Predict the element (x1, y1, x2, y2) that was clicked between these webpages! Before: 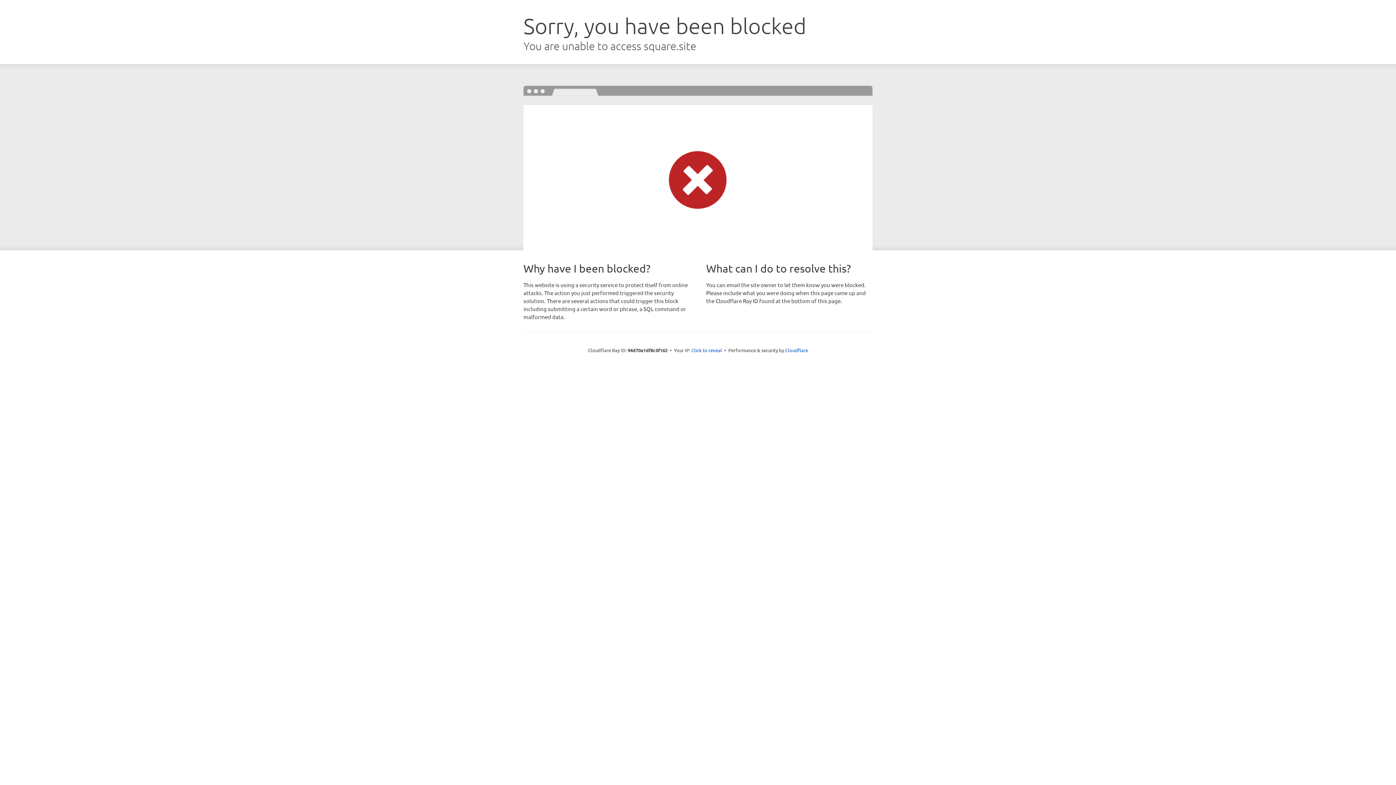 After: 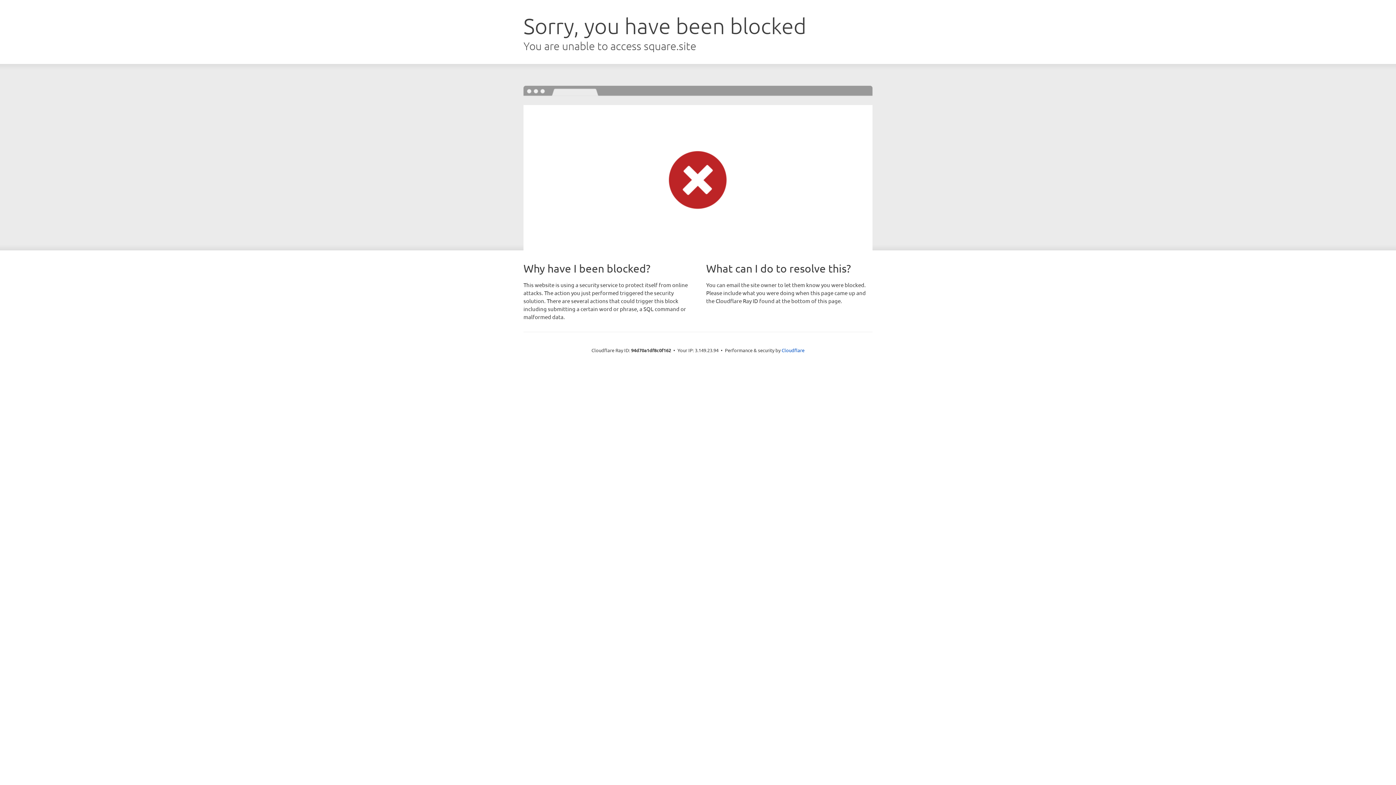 Action: label: Click to reveal bbox: (691, 346, 722, 353)